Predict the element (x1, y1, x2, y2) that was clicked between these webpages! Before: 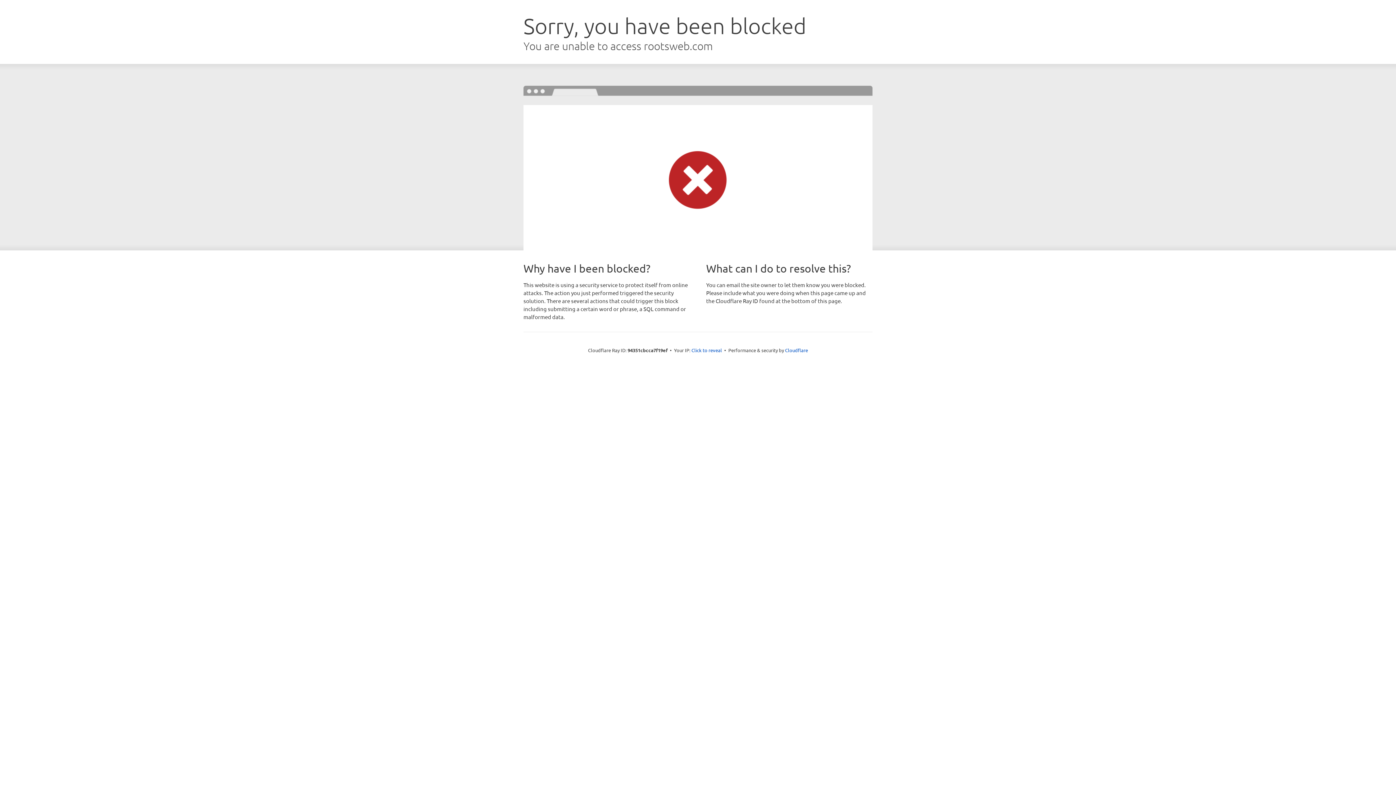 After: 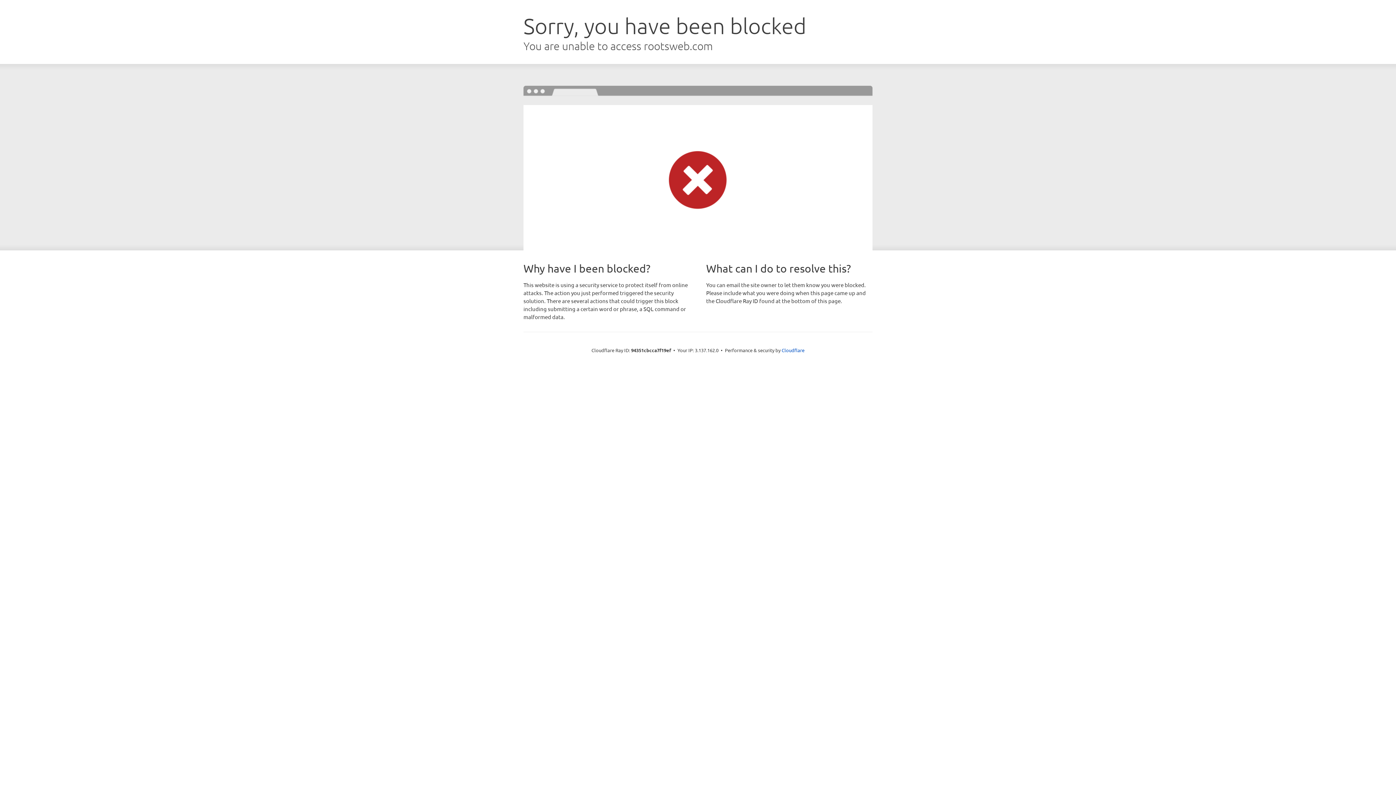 Action: label: Click to reveal bbox: (691, 346, 722, 353)